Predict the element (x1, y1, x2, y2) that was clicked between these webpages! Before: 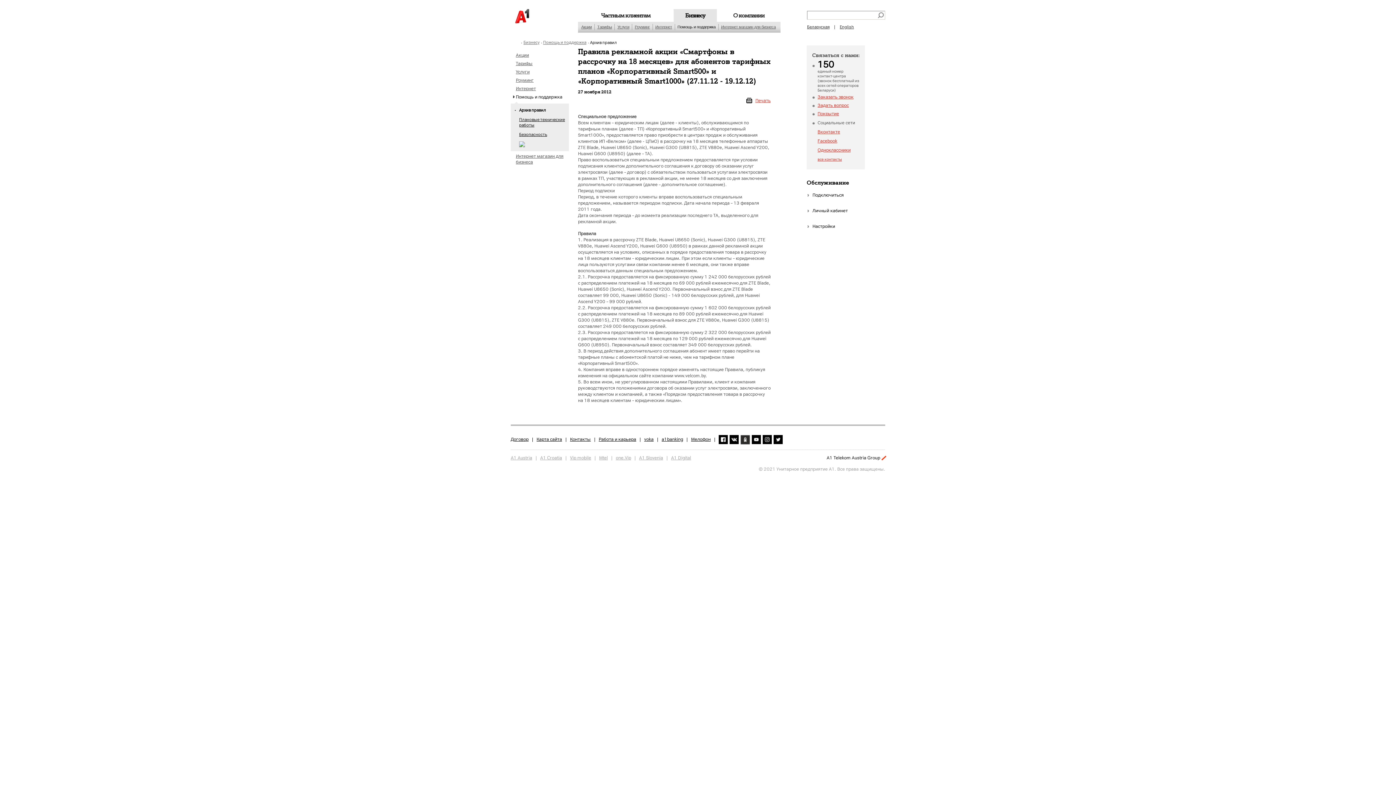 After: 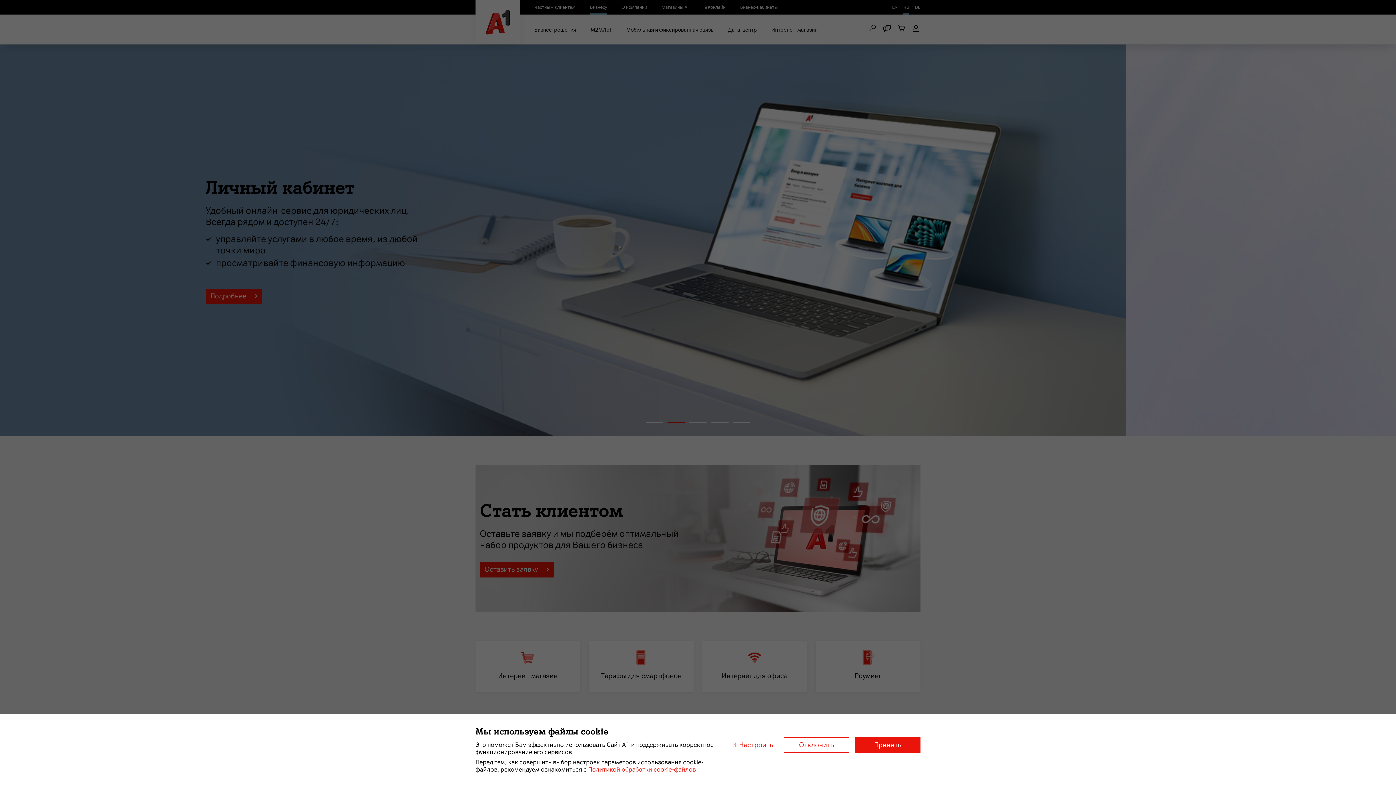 Action: bbox: (516, 61, 532, 66) label: Тарифы